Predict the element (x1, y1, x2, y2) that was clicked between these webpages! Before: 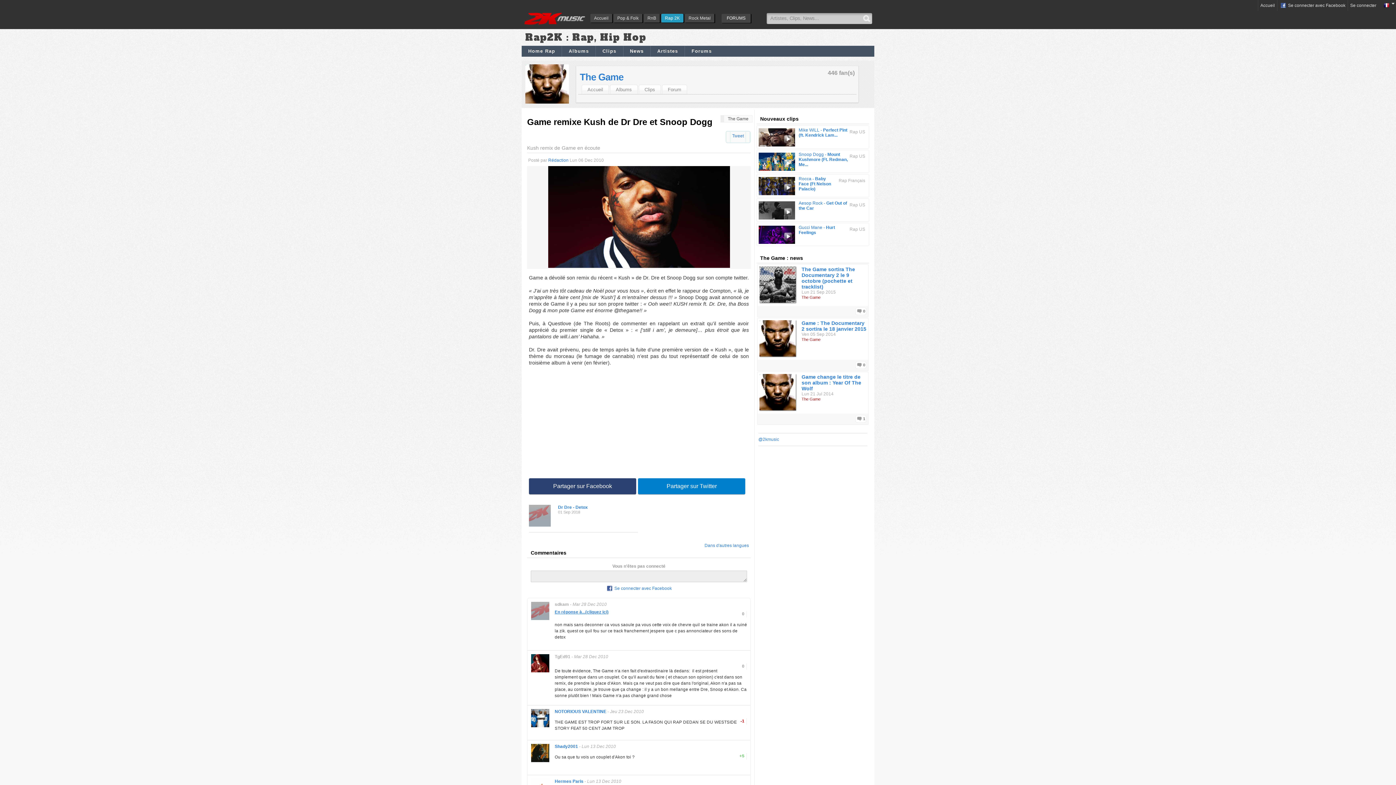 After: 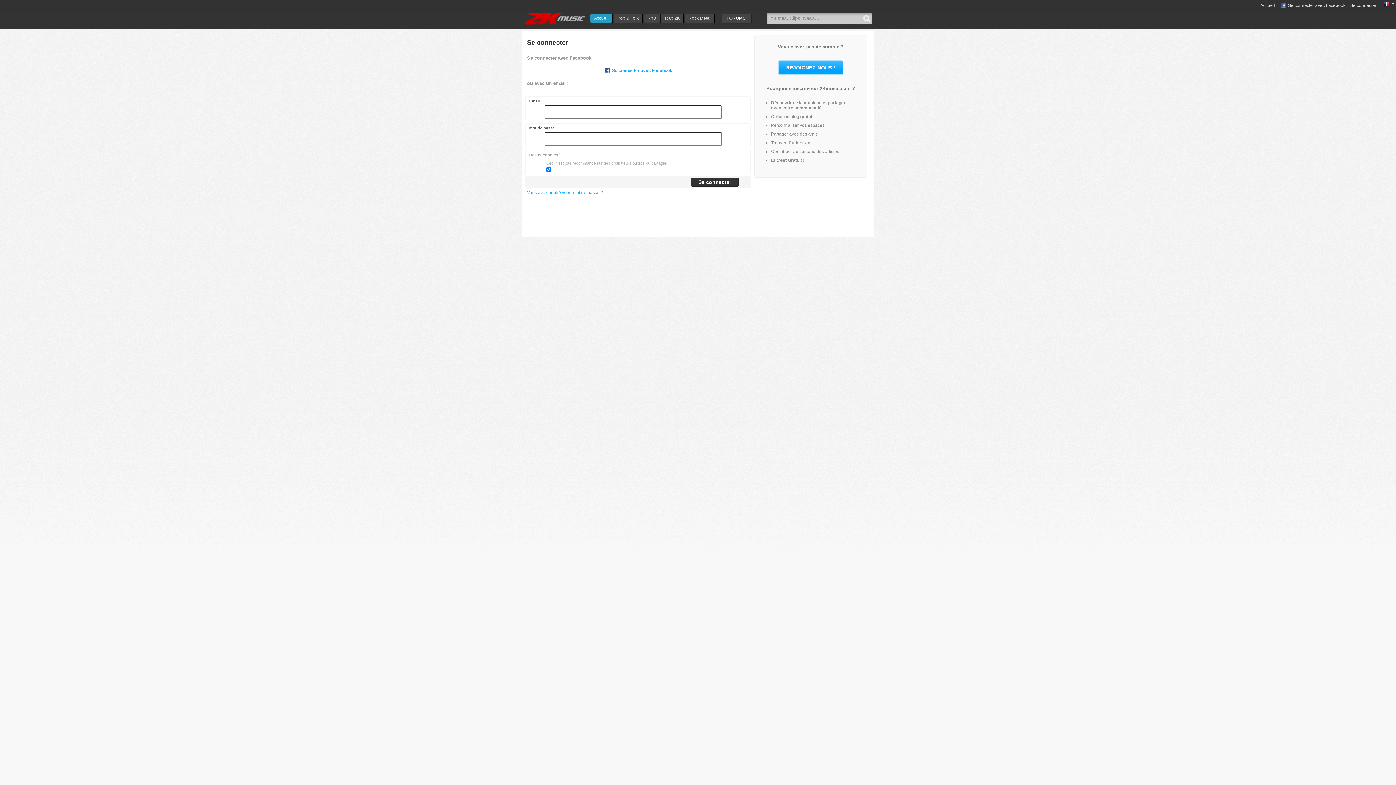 Action: label:  
Dr Dre - Detox bbox: (558, 505, 588, 510)